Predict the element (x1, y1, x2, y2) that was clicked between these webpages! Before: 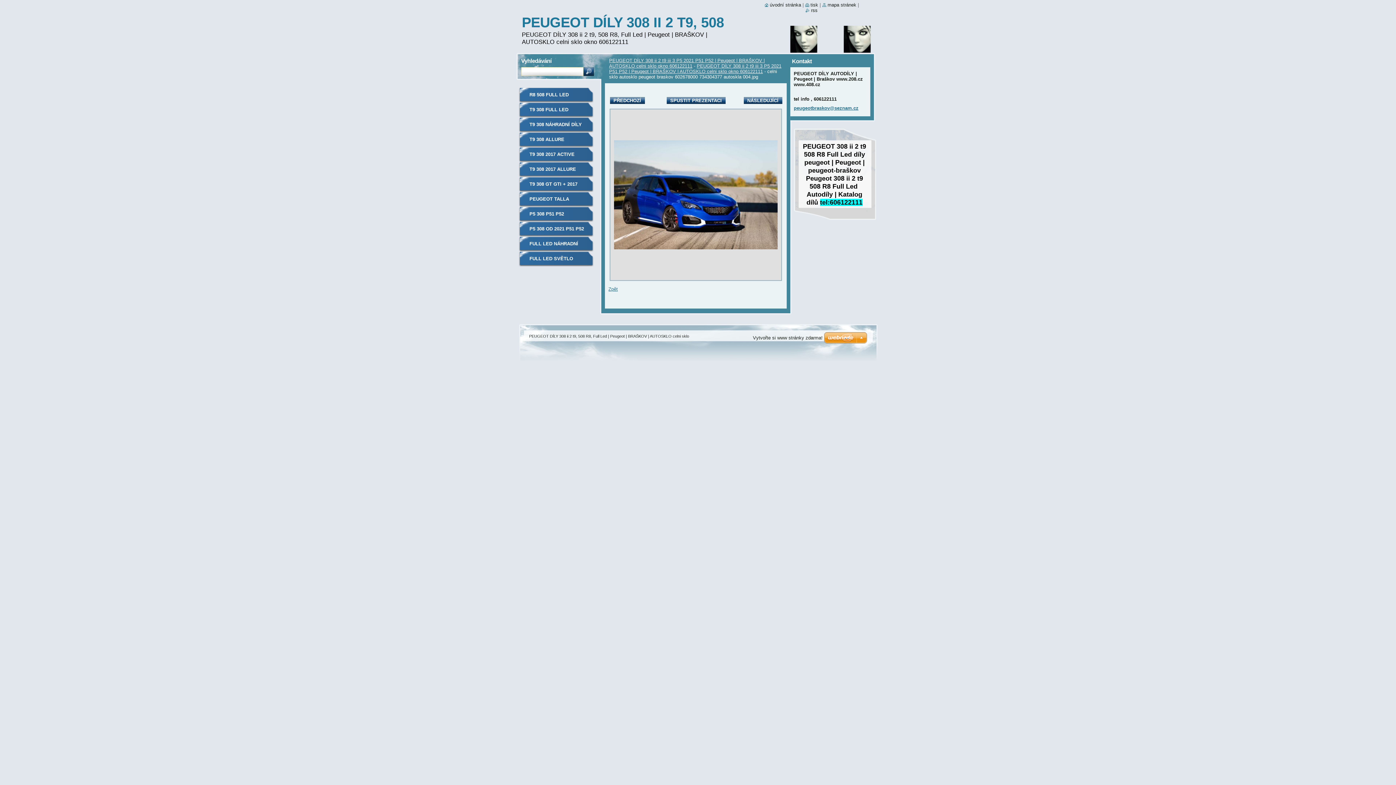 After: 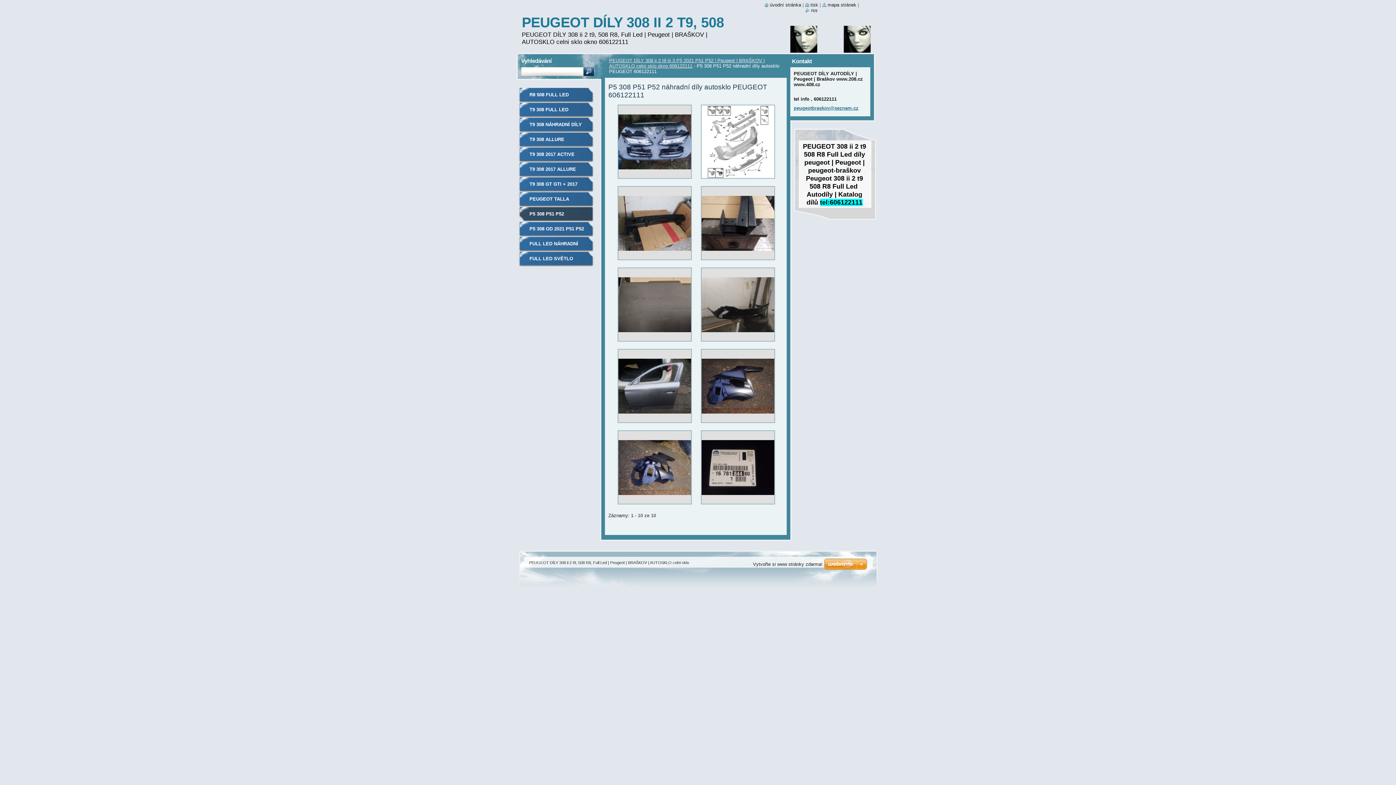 Action: label: P5 308 P51 P52 NÁHRADNÍ DÍLY AUTOSKLO PEUGEOT 606122111 bbox: (518, 206, 593, 221)